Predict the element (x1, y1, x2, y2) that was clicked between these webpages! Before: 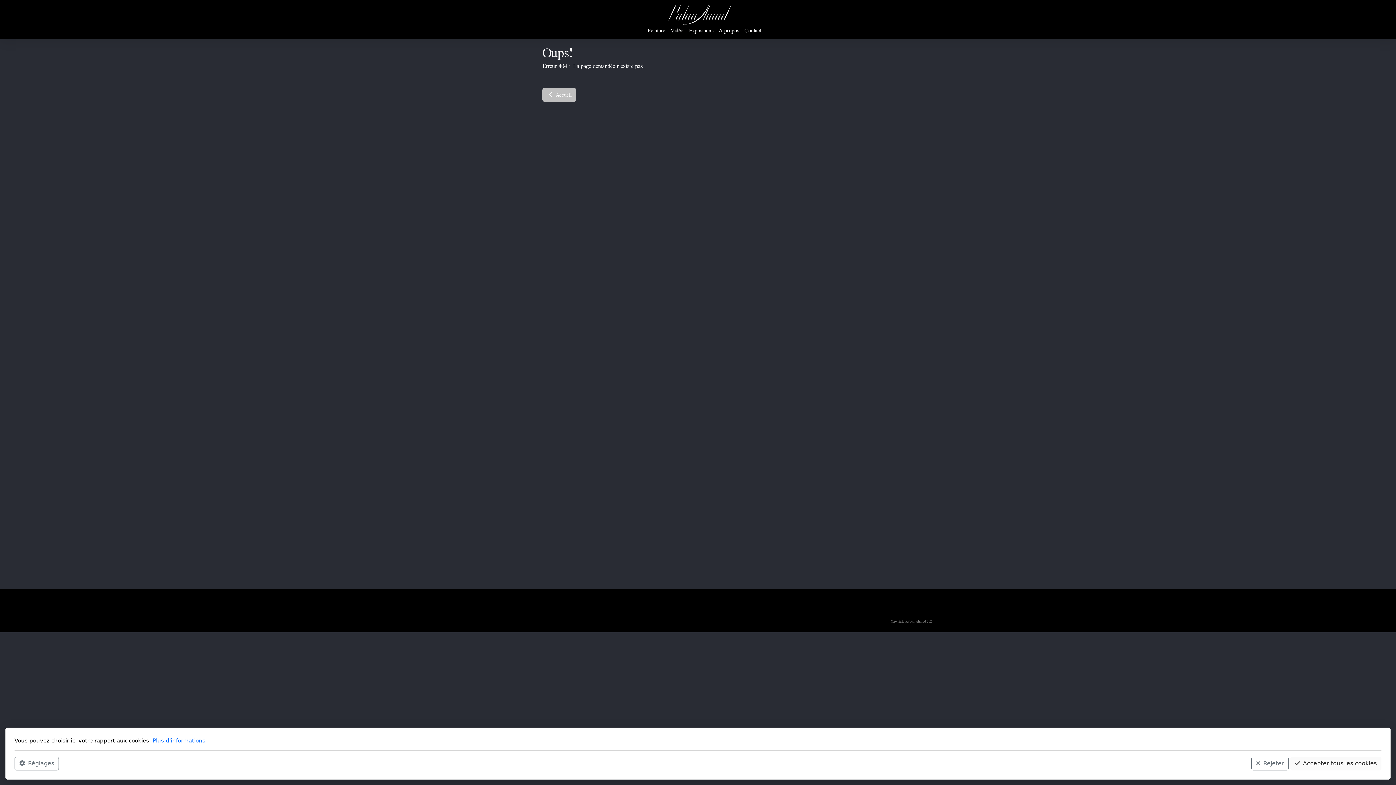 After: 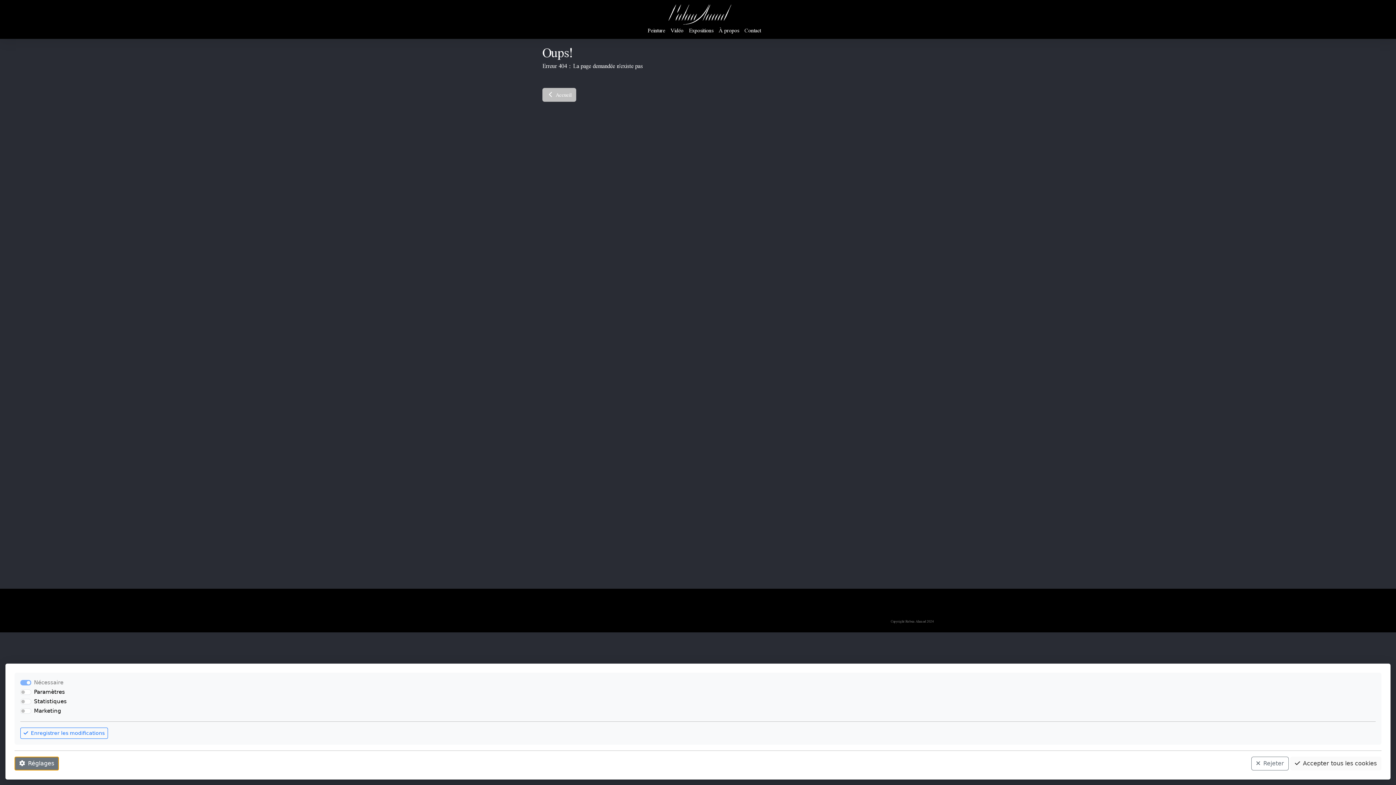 Action: label: Réglages bbox: (14, 757, 58, 770)